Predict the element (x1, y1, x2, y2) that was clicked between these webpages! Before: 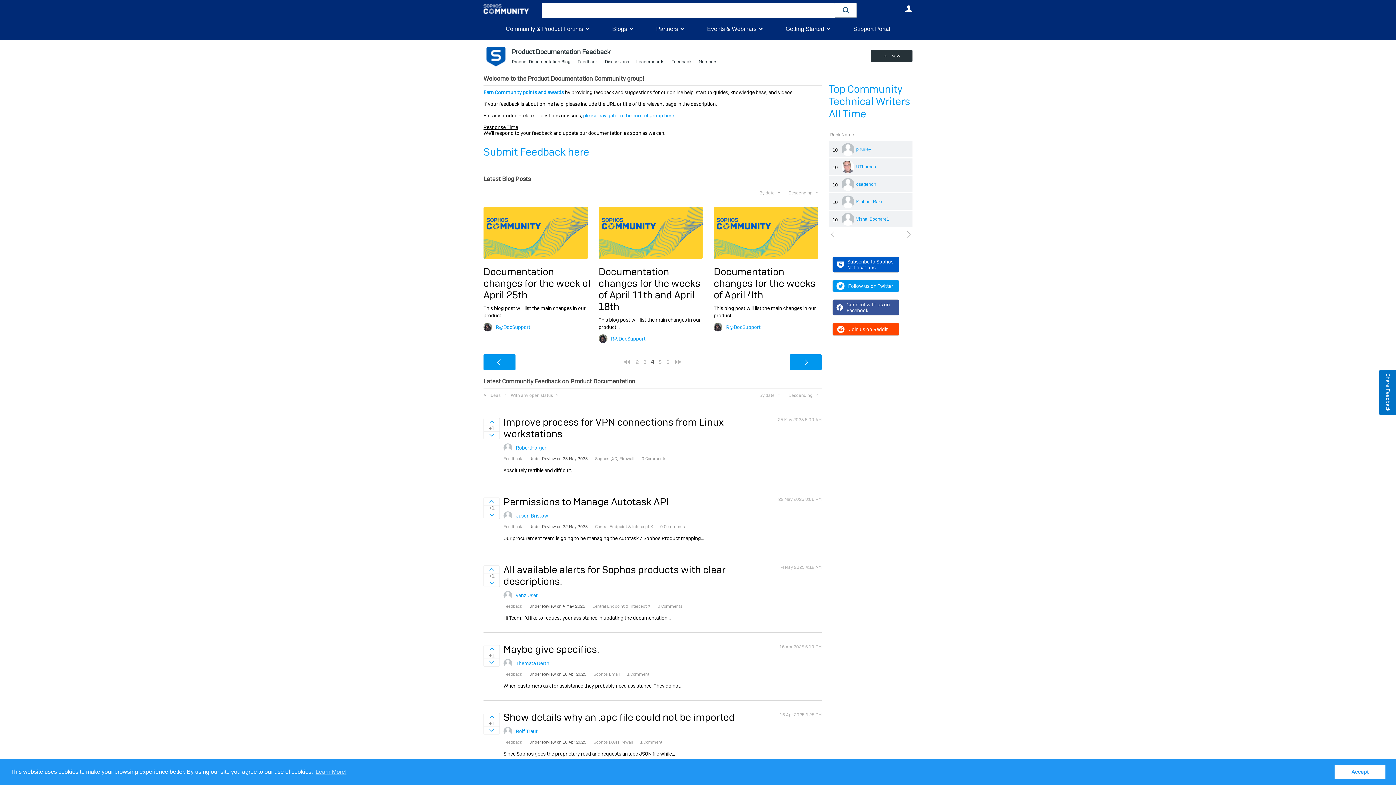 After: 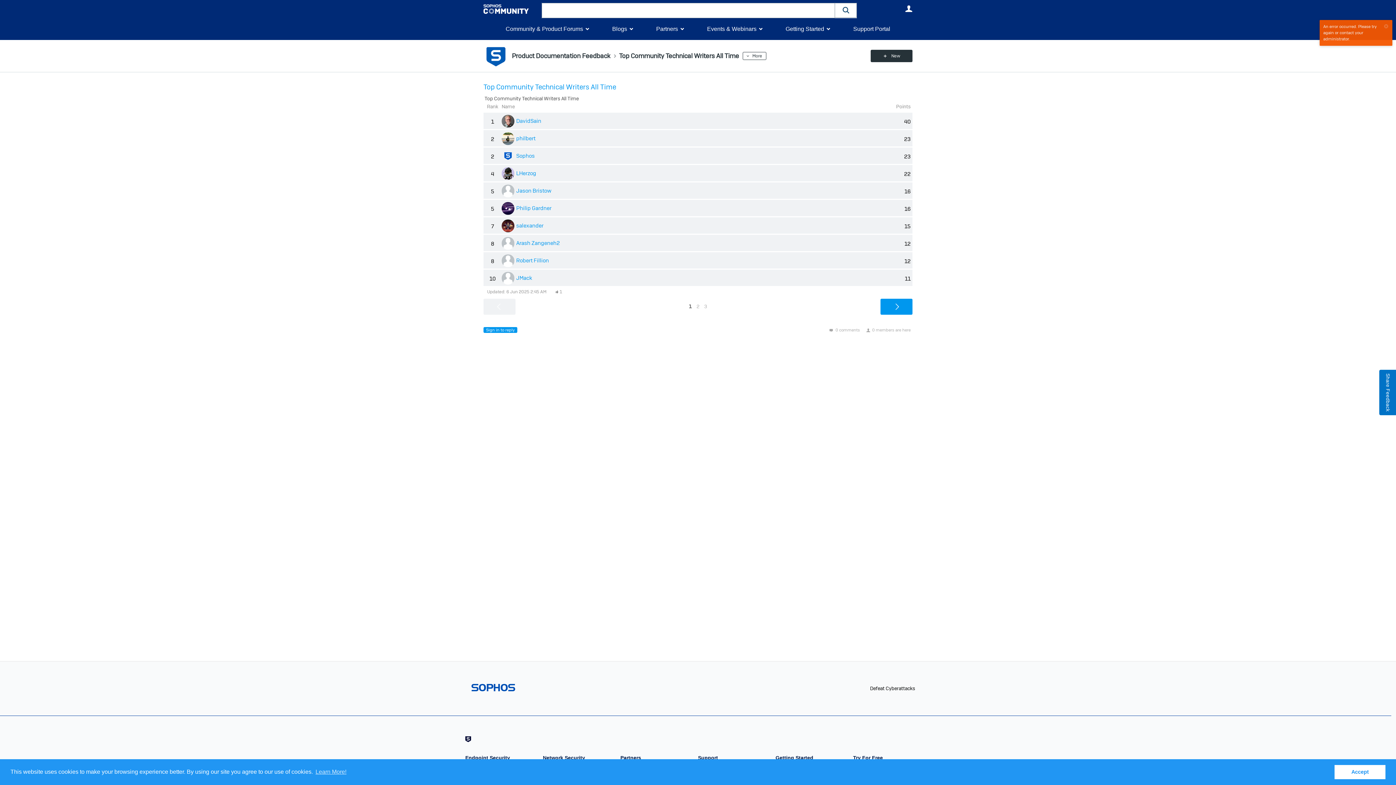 Action: label: Top Community Technical Writers All Time bbox: (829, 82, 910, 120)